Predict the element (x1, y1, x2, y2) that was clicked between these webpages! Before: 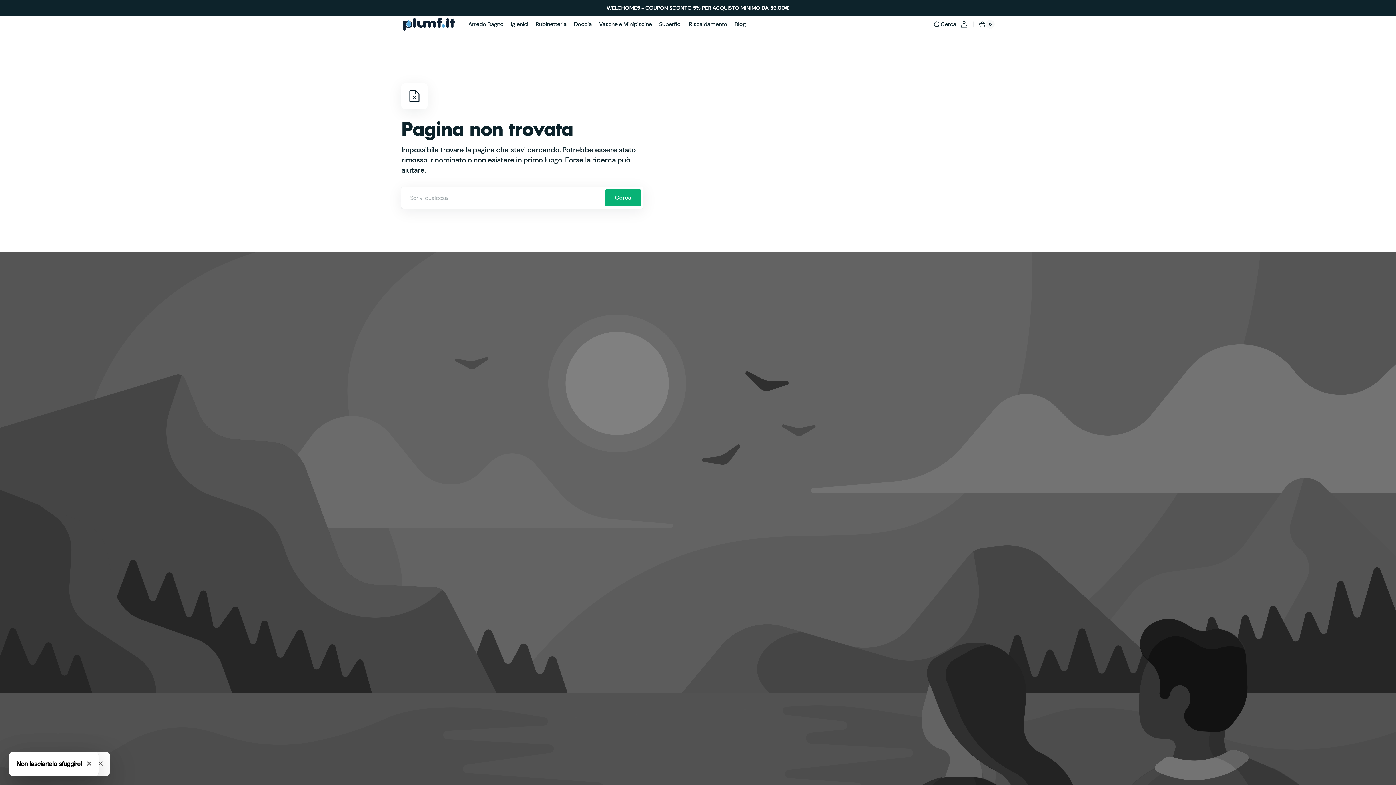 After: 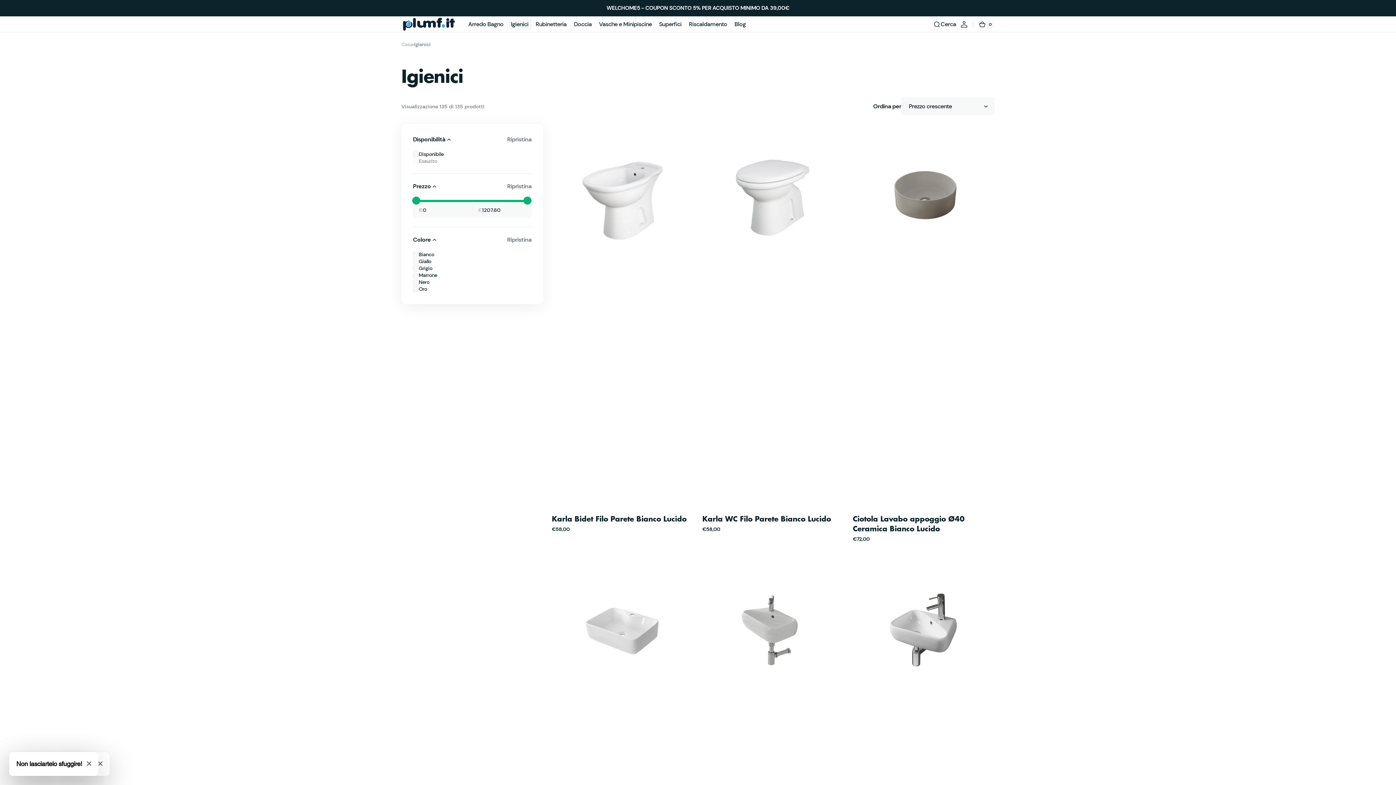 Action: label: Igienici bbox: (507, 16, 532, 32)